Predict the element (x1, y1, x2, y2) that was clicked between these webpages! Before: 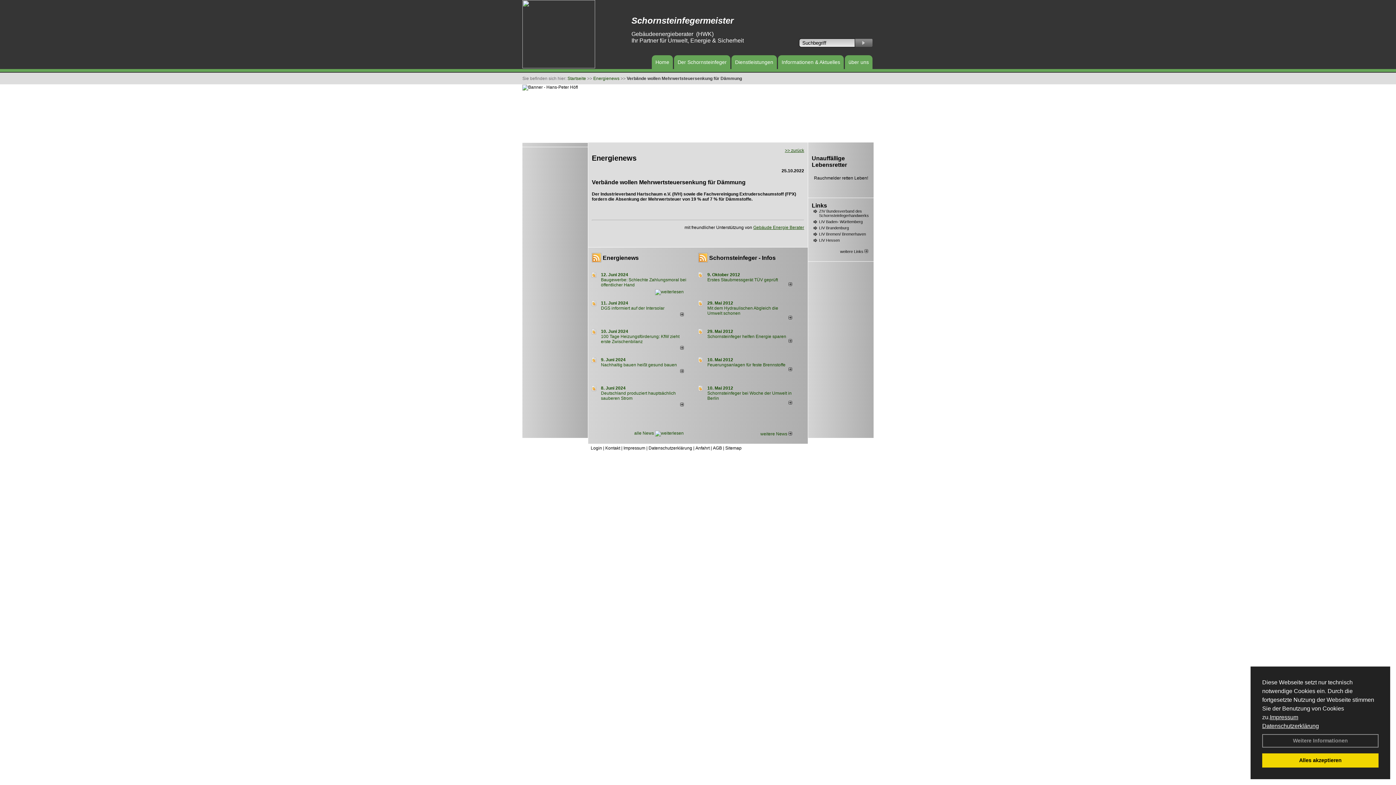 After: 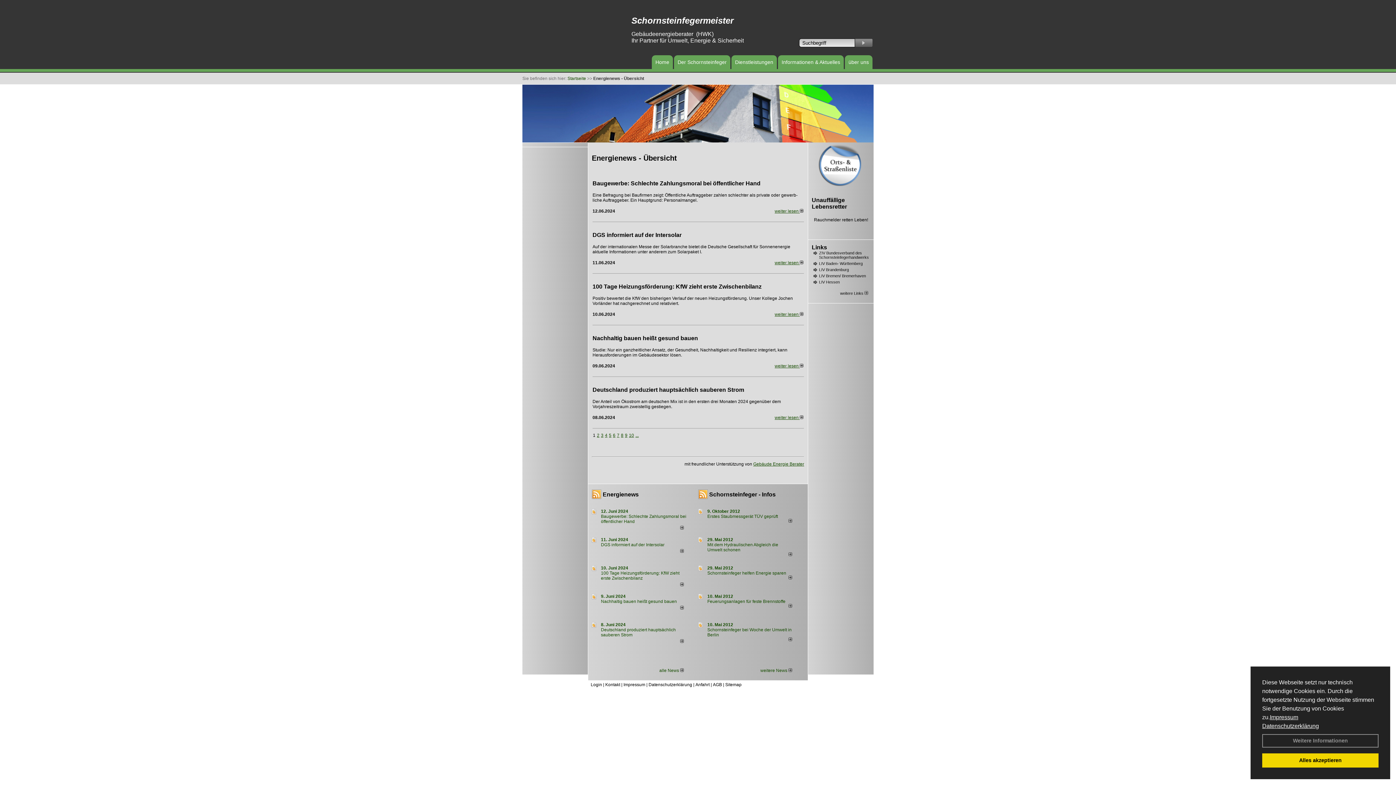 Action: bbox: (593, 76, 619, 81) label: Energienews